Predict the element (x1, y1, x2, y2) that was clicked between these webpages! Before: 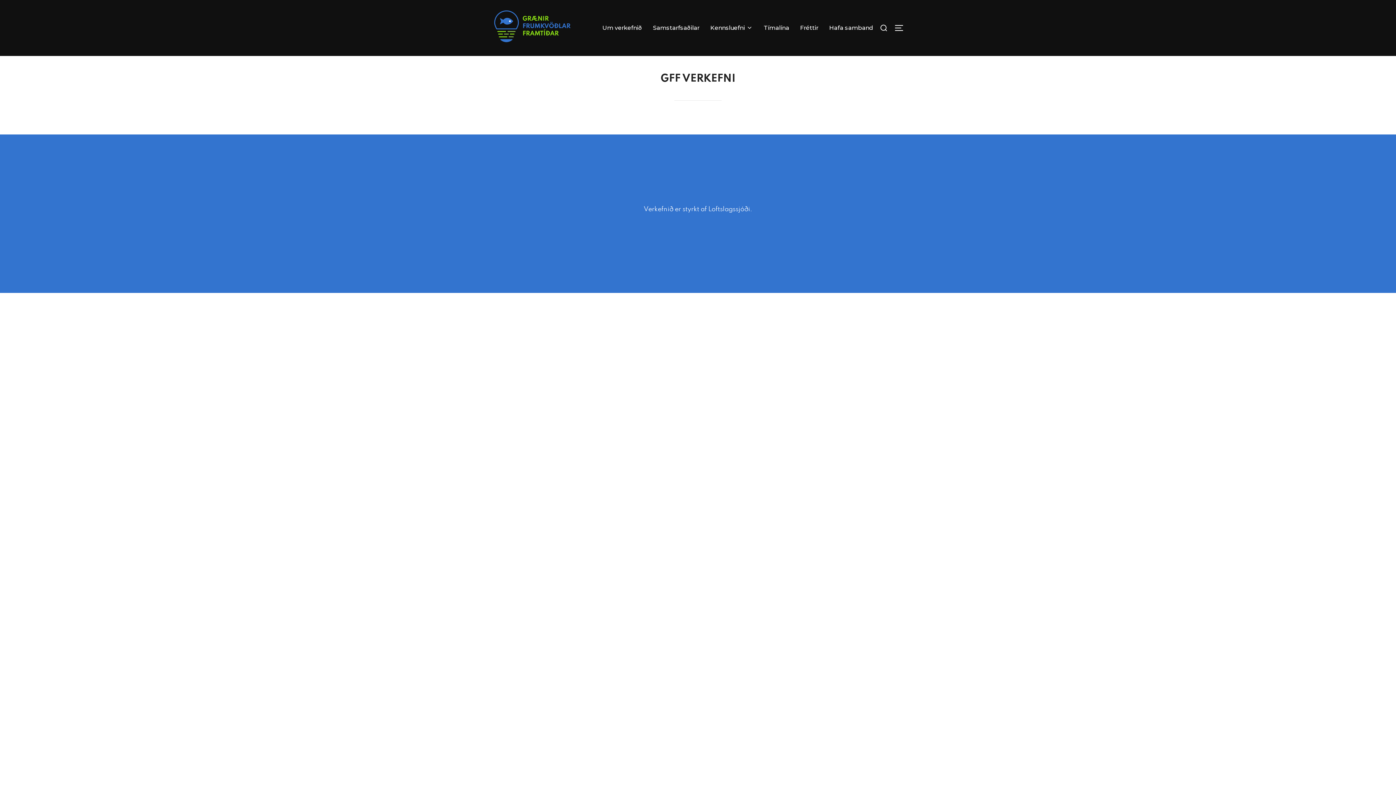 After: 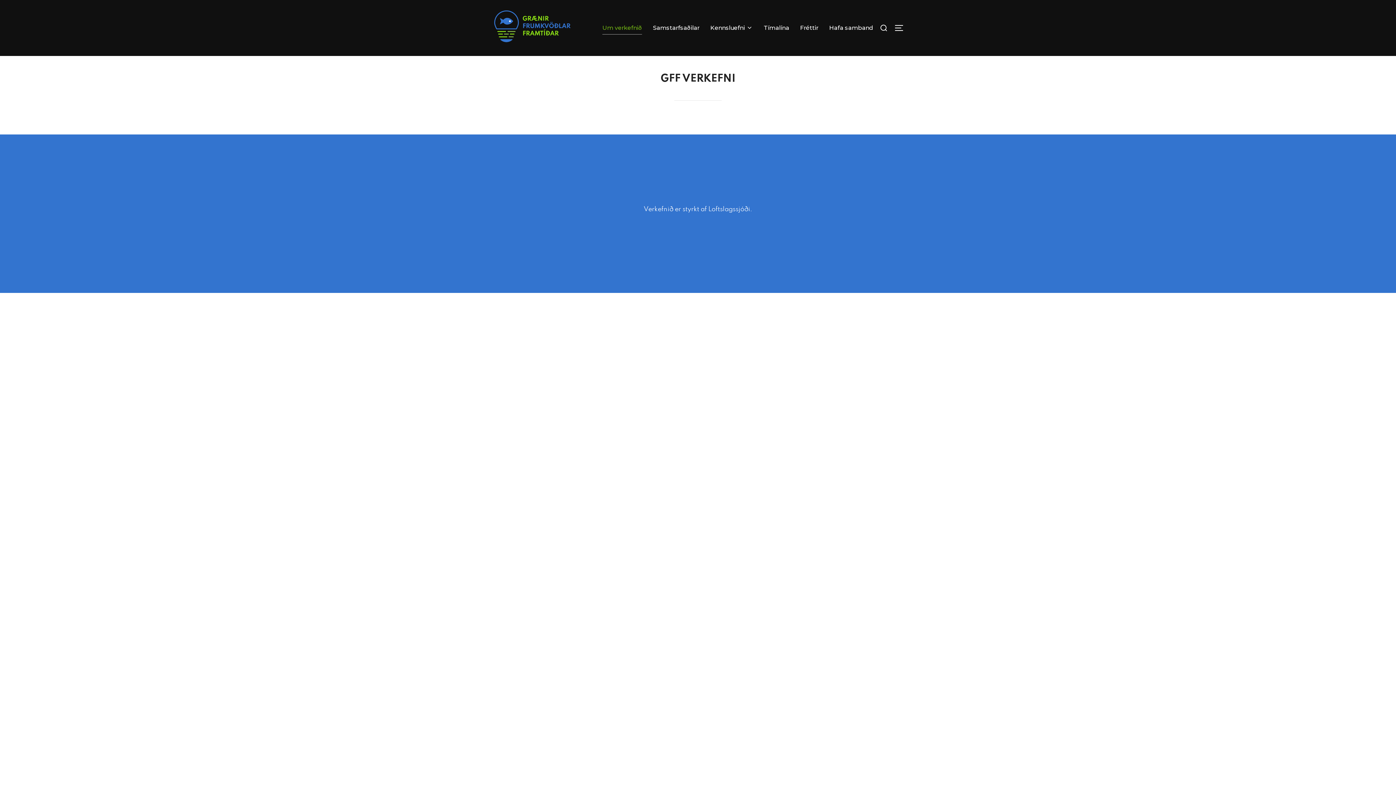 Action: label: Um verkefnið bbox: (602, 21, 642, 34)